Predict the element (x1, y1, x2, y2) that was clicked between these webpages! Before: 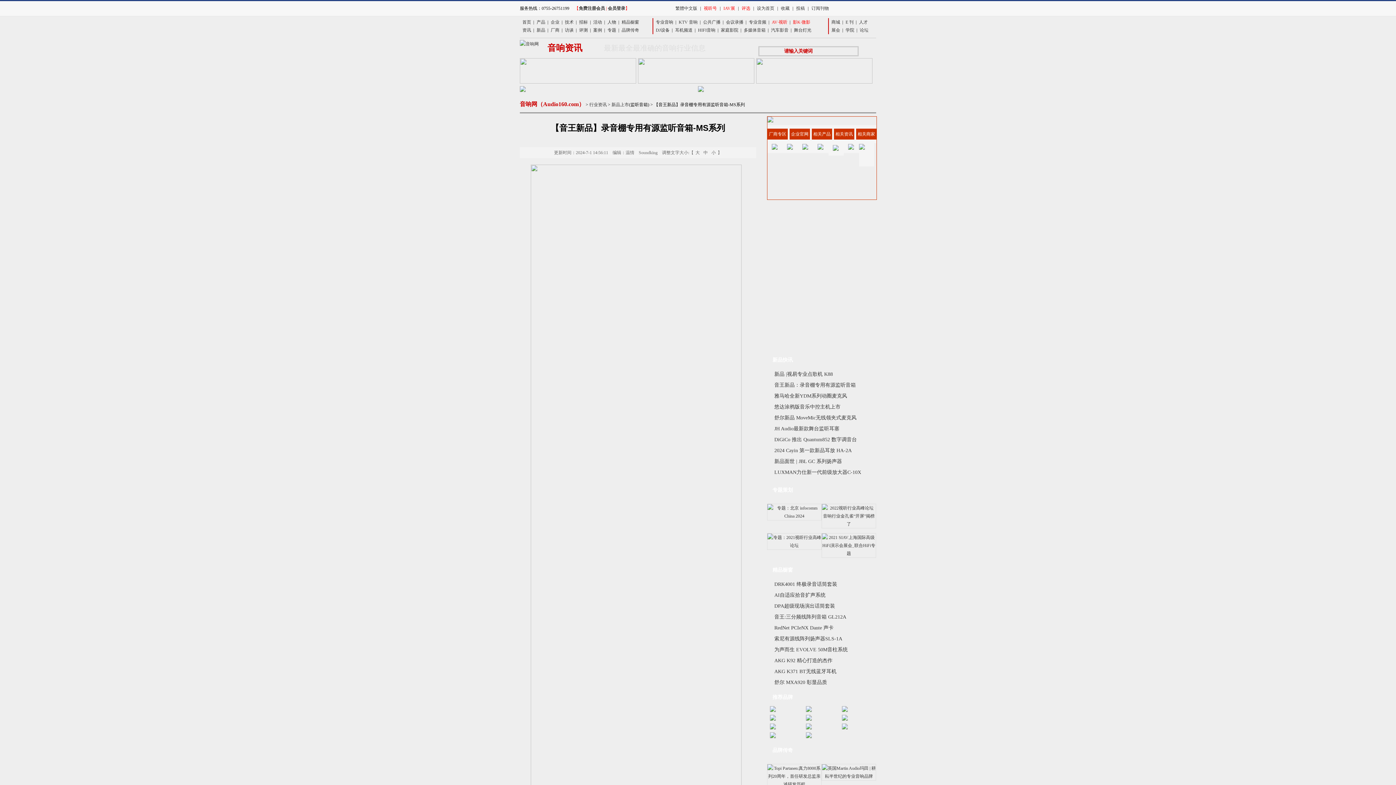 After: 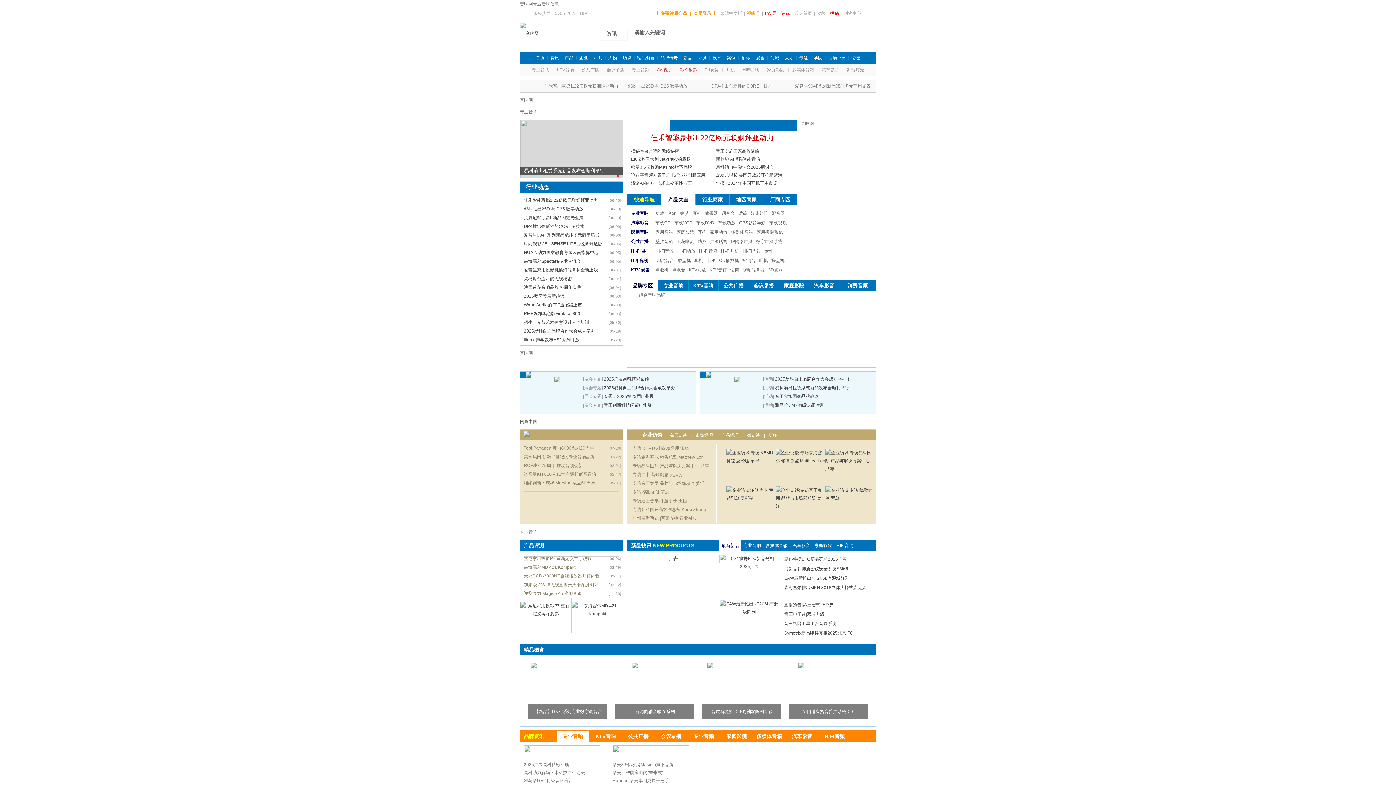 Action: label: 音响网（Audio160.com） bbox: (520, 102, 584, 107)